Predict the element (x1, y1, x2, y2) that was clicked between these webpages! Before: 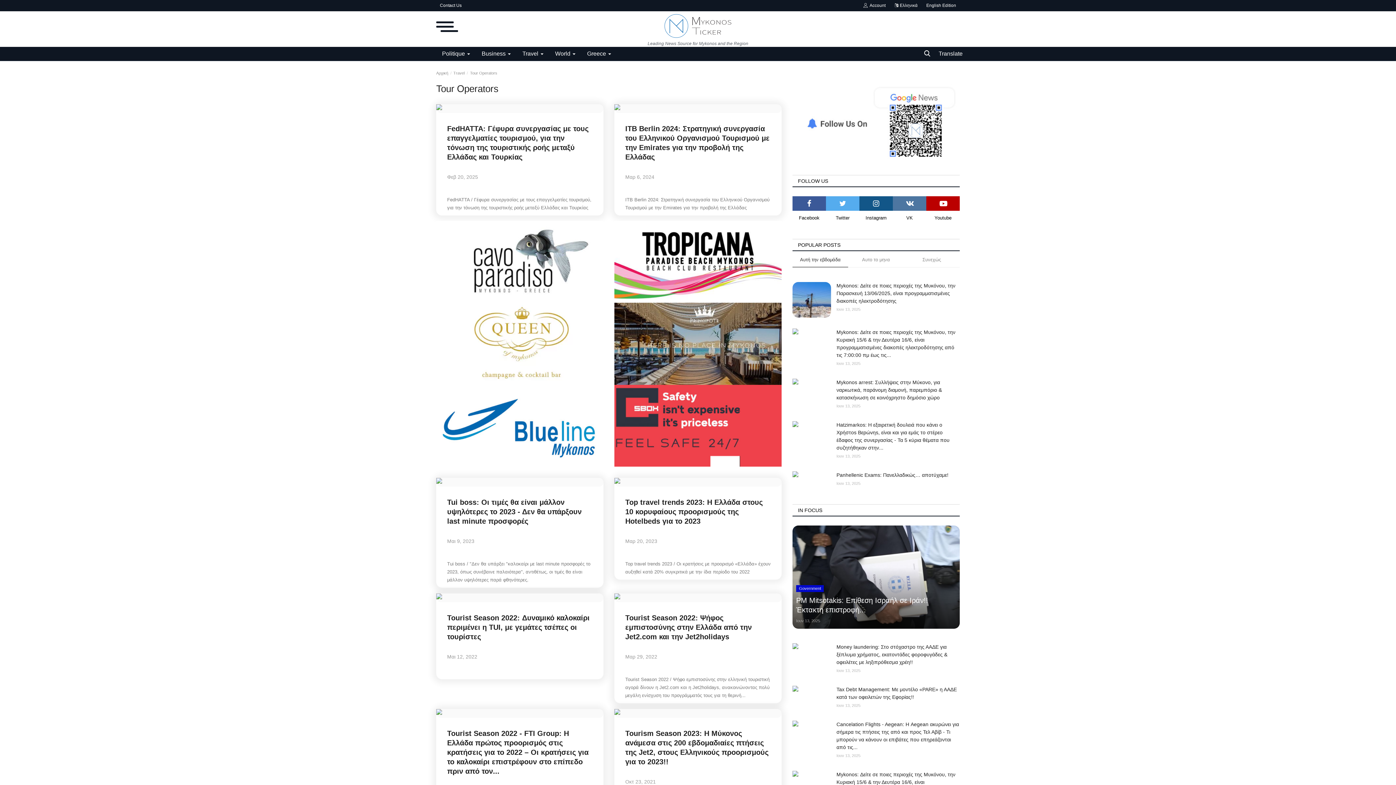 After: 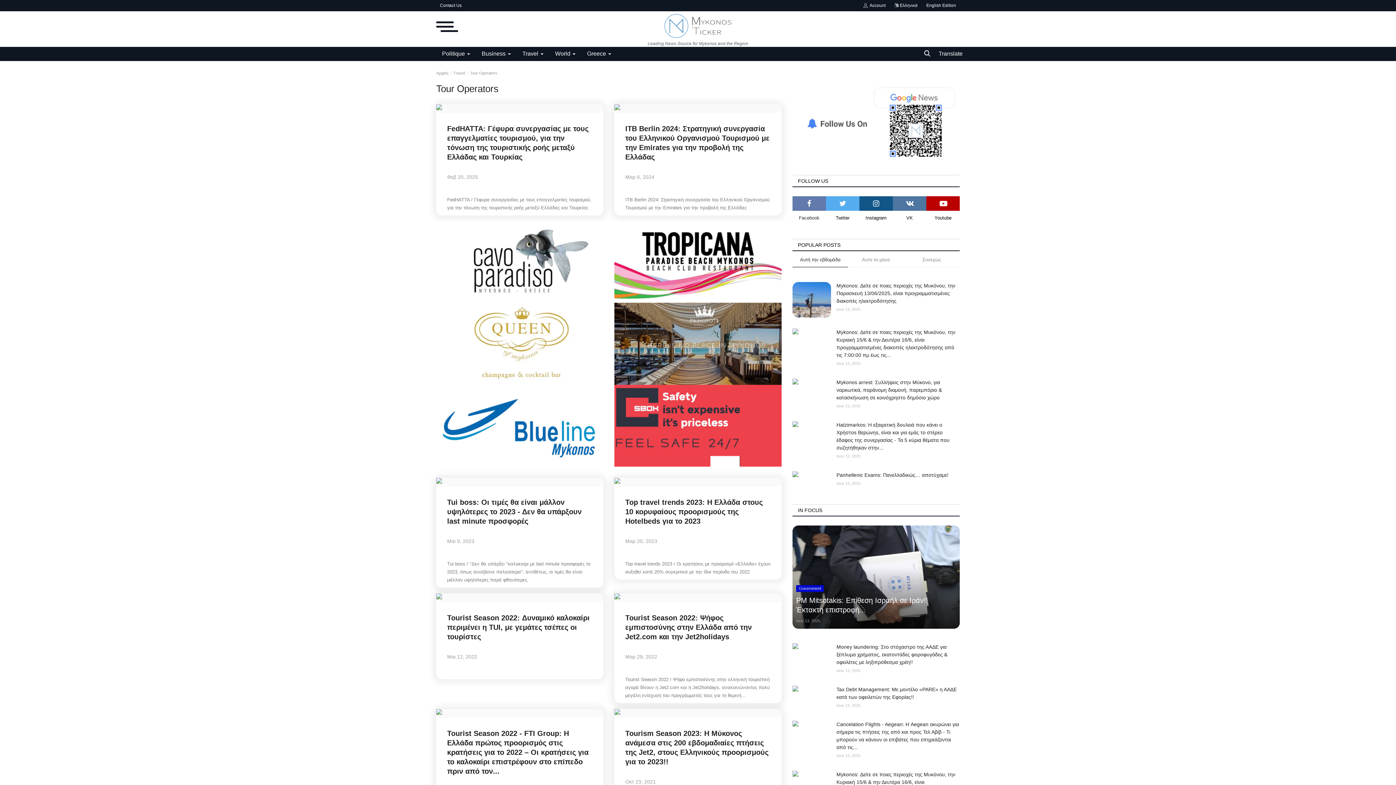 Action: label: Facebook bbox: (792, 196, 826, 210)